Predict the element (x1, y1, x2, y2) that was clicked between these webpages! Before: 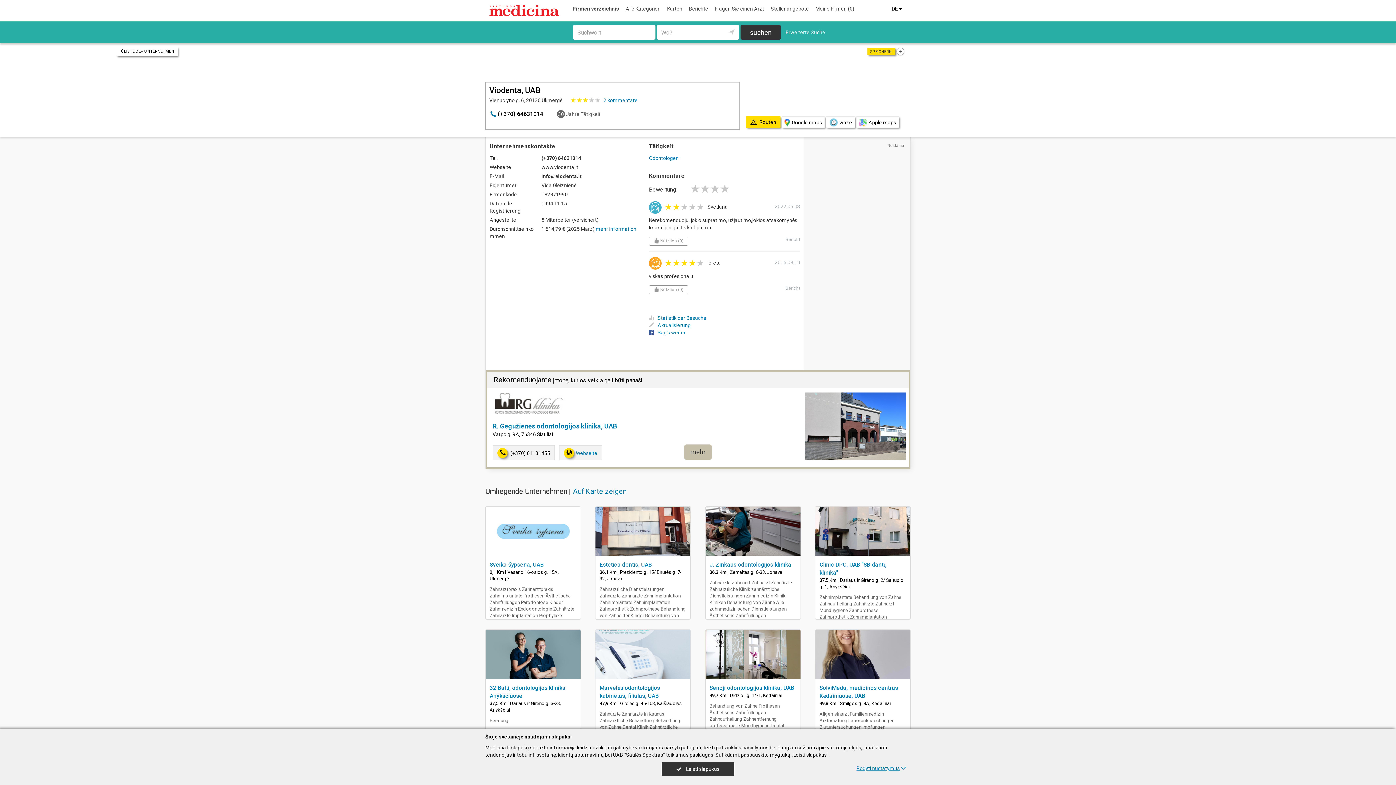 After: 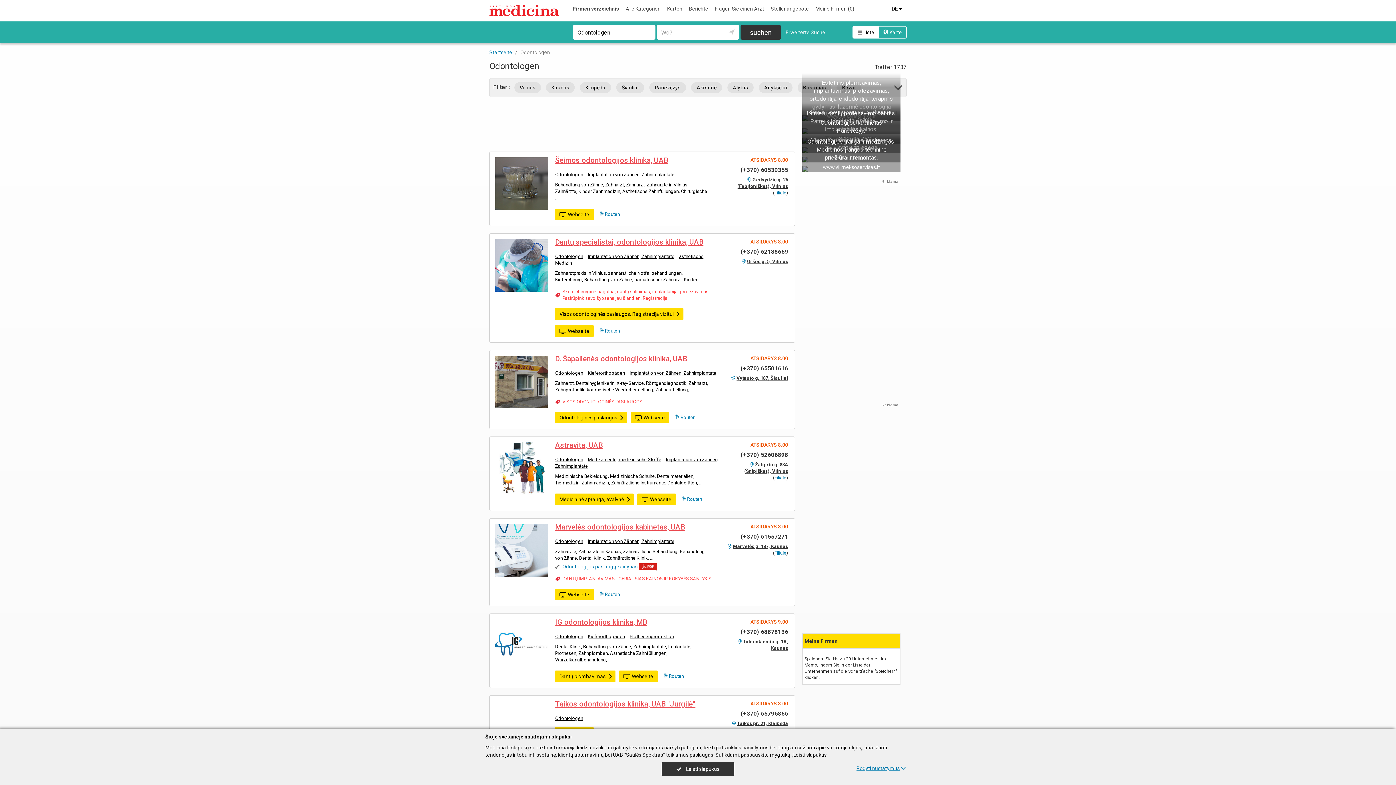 Action: bbox: (116, 46, 177, 56) label: LISTE DER UNTERNEHMEN